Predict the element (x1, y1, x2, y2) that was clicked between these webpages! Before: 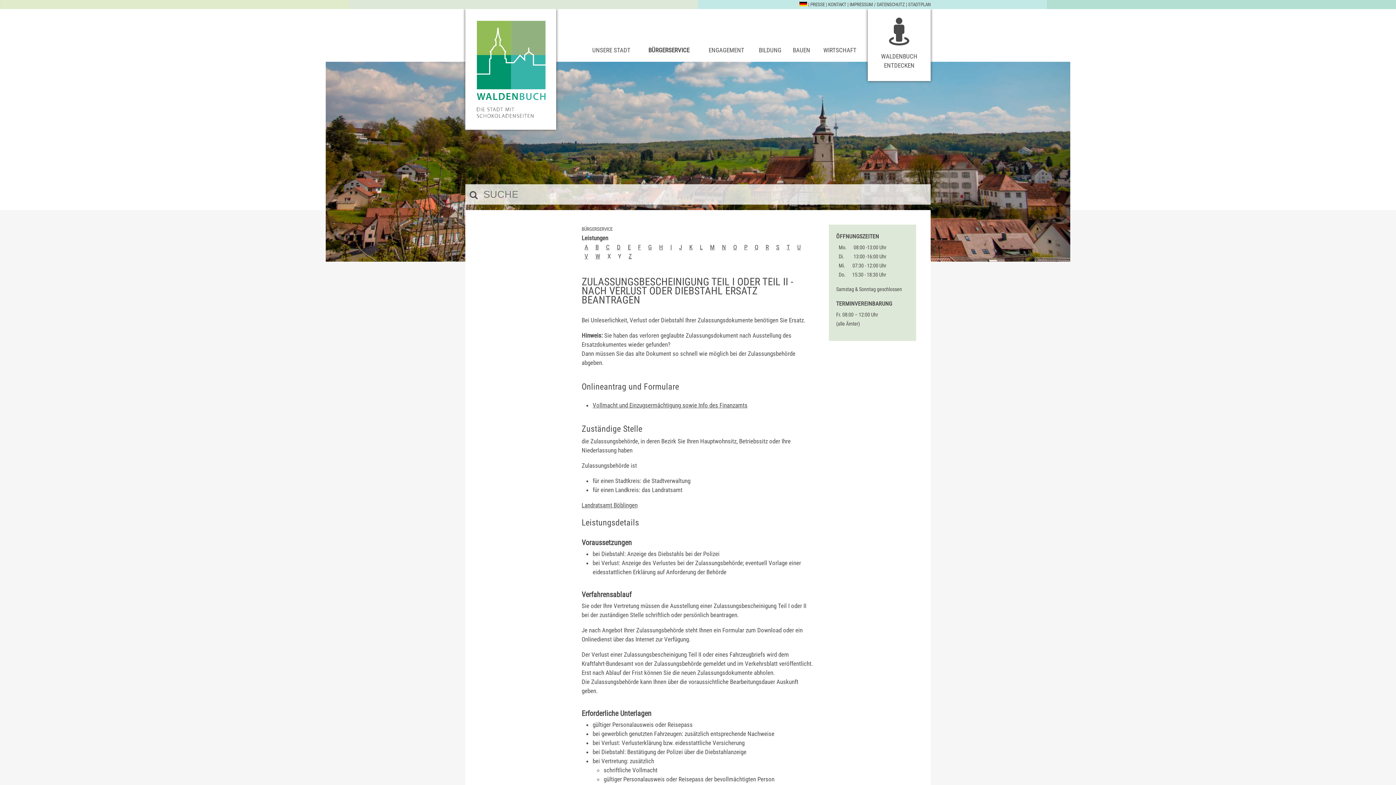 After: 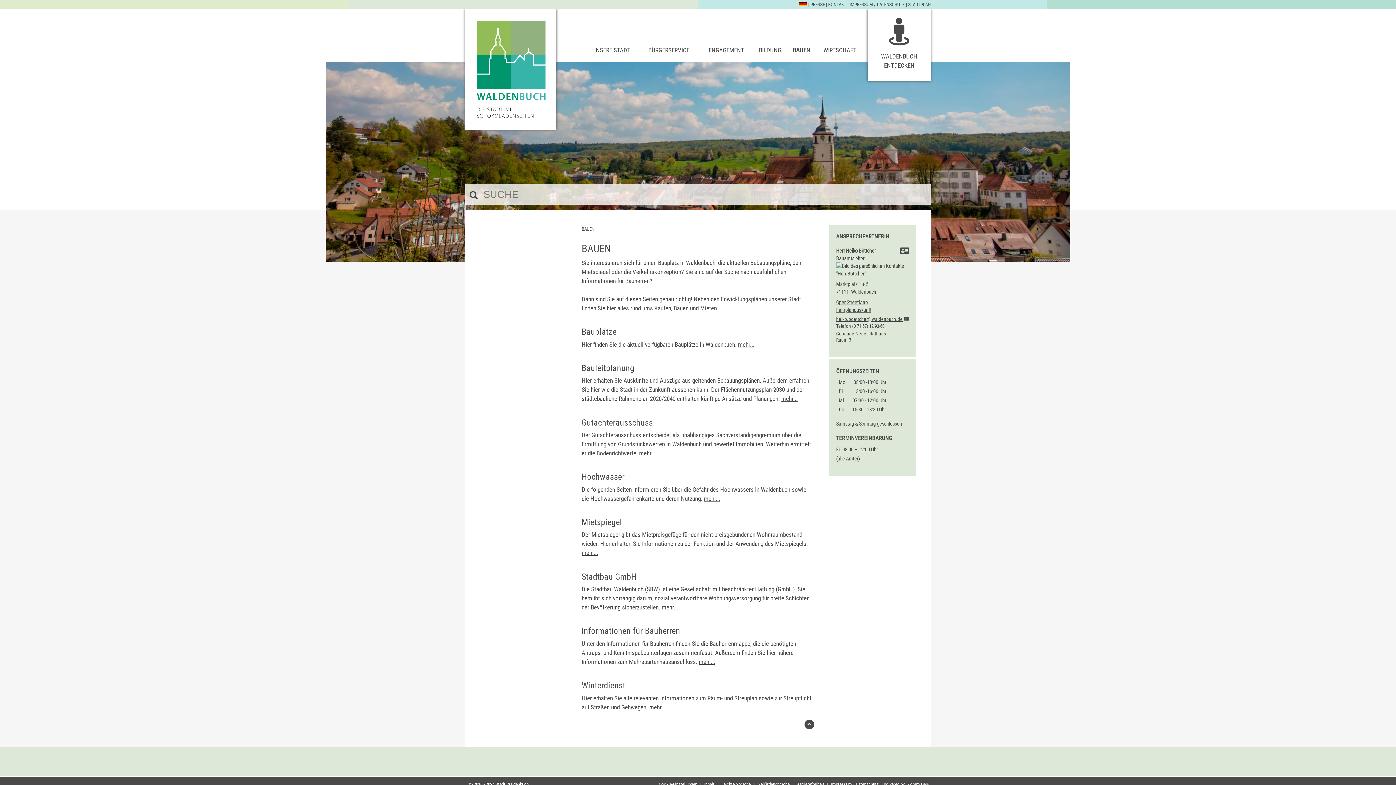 Action: label: BAUEN bbox: (787, 9, 815, 57)